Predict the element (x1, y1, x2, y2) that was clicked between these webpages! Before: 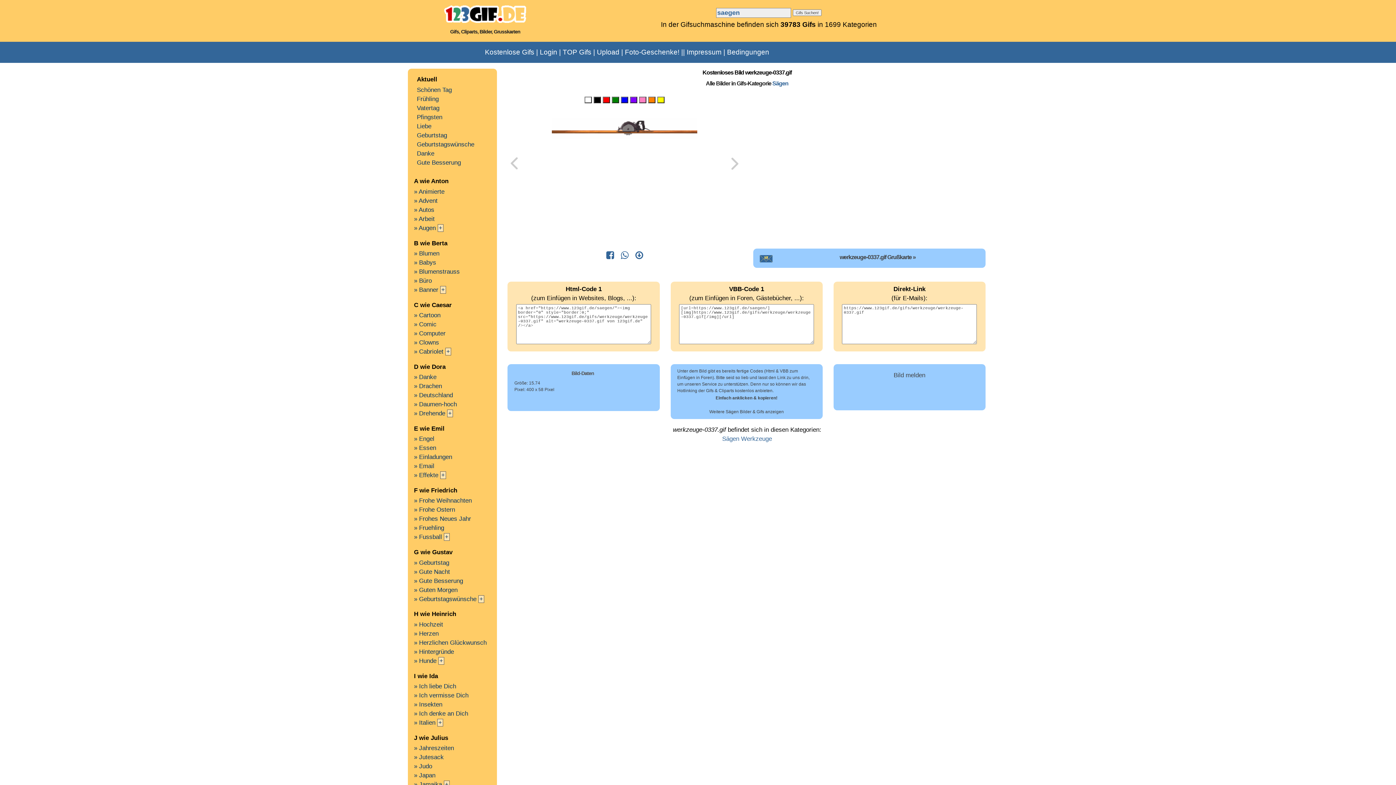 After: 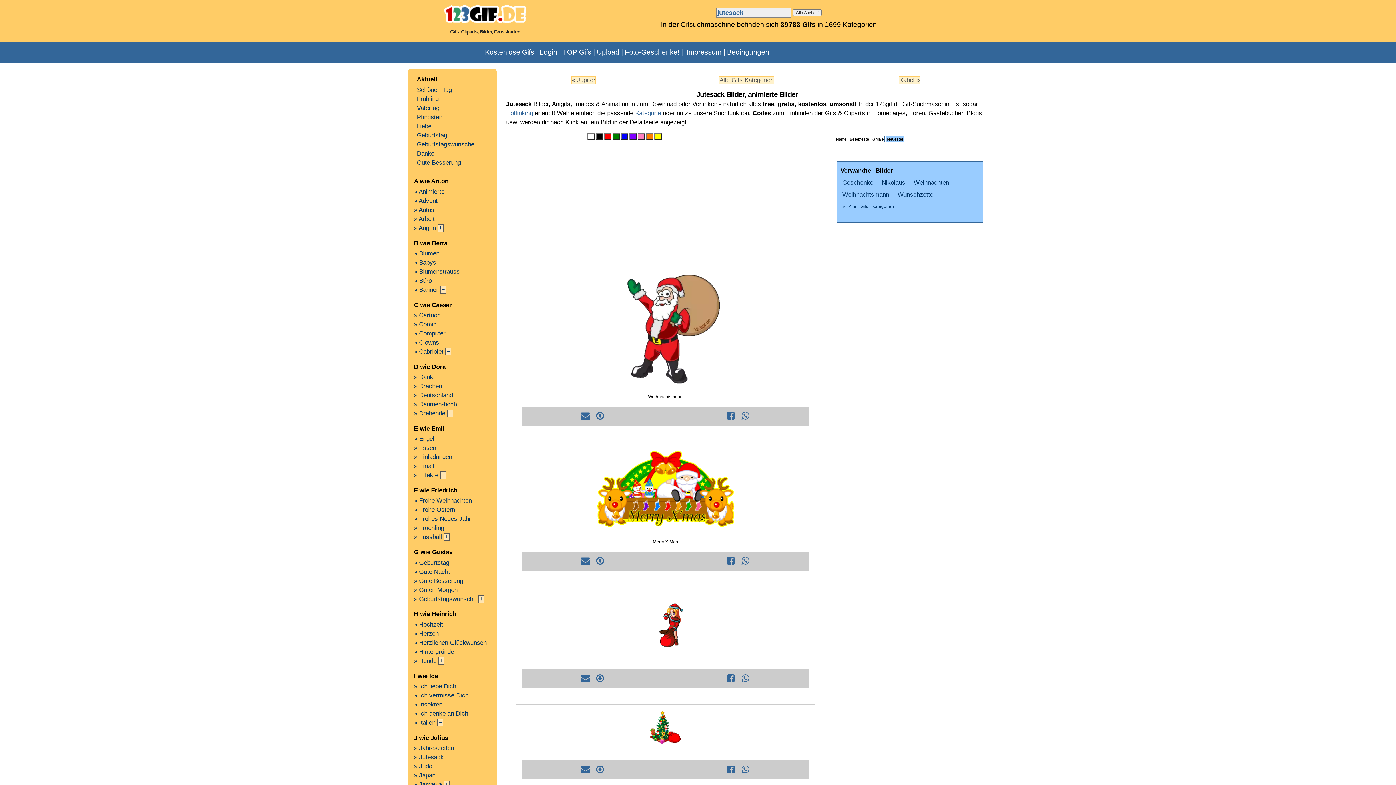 Action: bbox: (414, 754, 443, 761) label: » Jutesack